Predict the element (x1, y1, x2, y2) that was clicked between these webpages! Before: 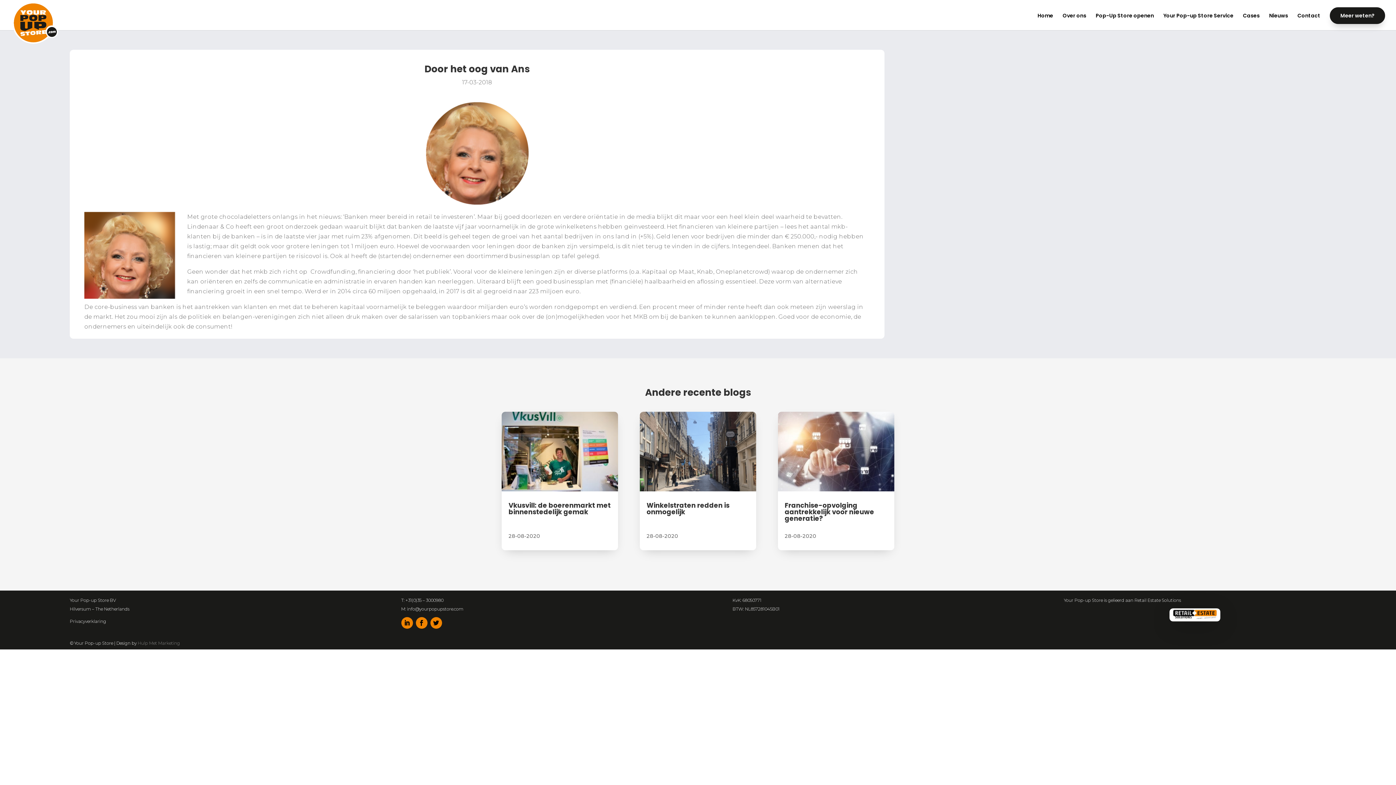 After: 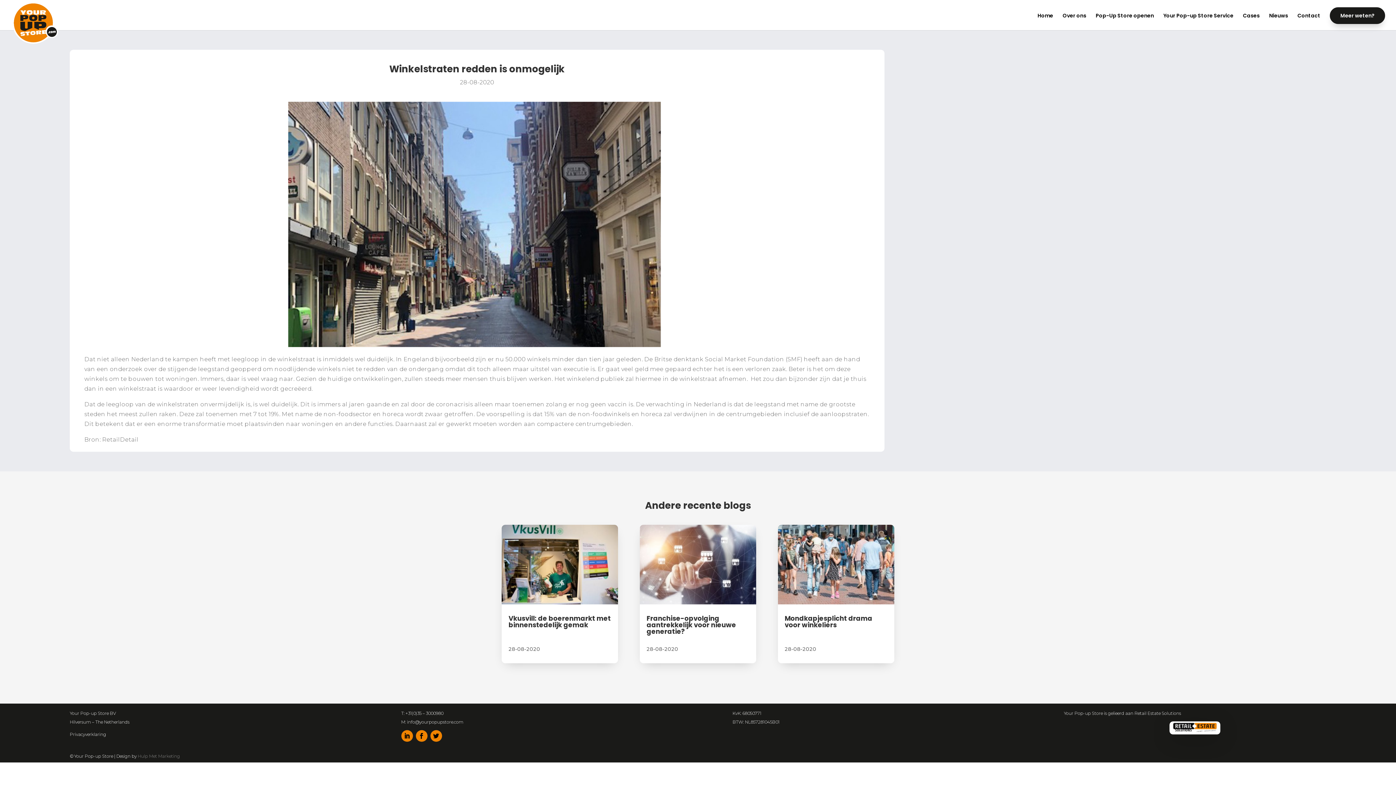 Action: bbox: (646, 501, 729, 516) label: Winkelstraten redden is onmogelijk